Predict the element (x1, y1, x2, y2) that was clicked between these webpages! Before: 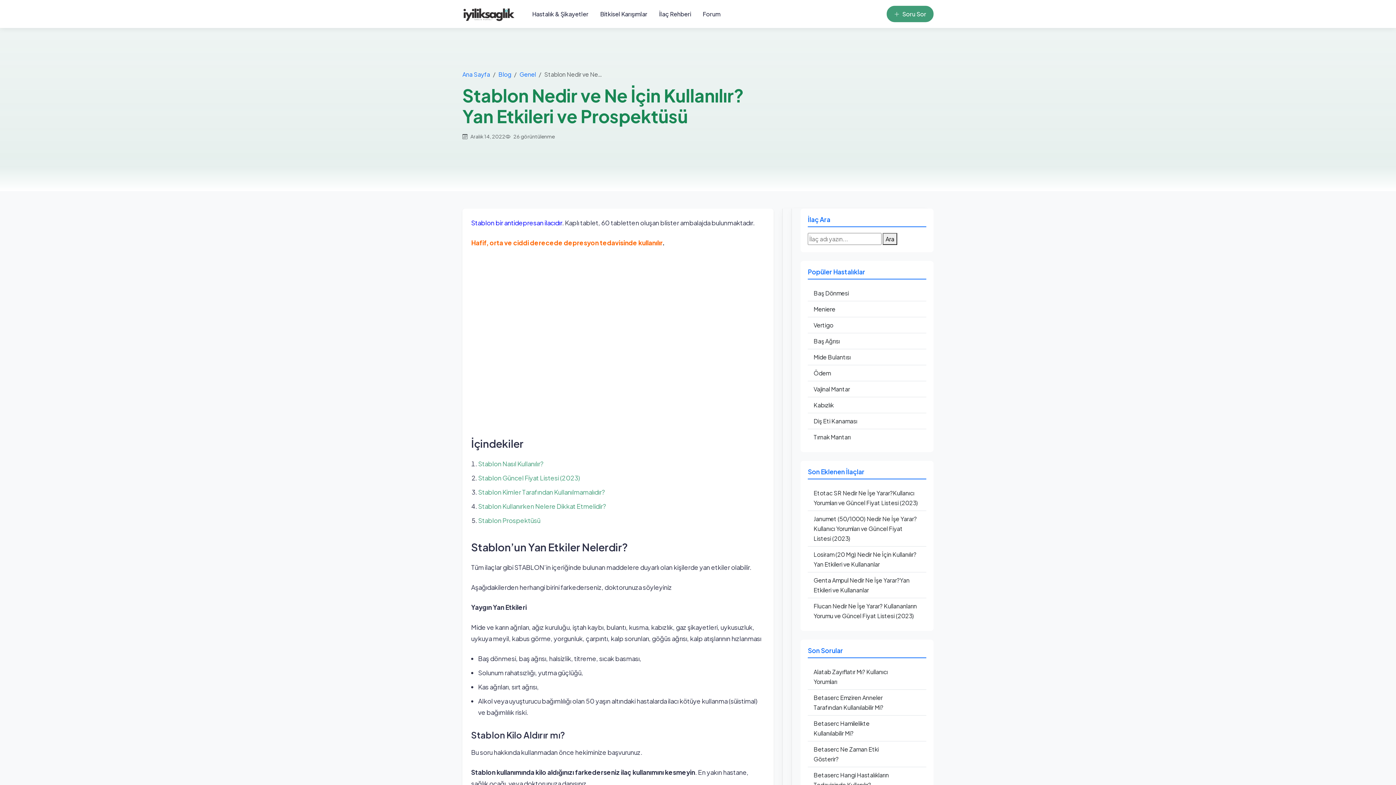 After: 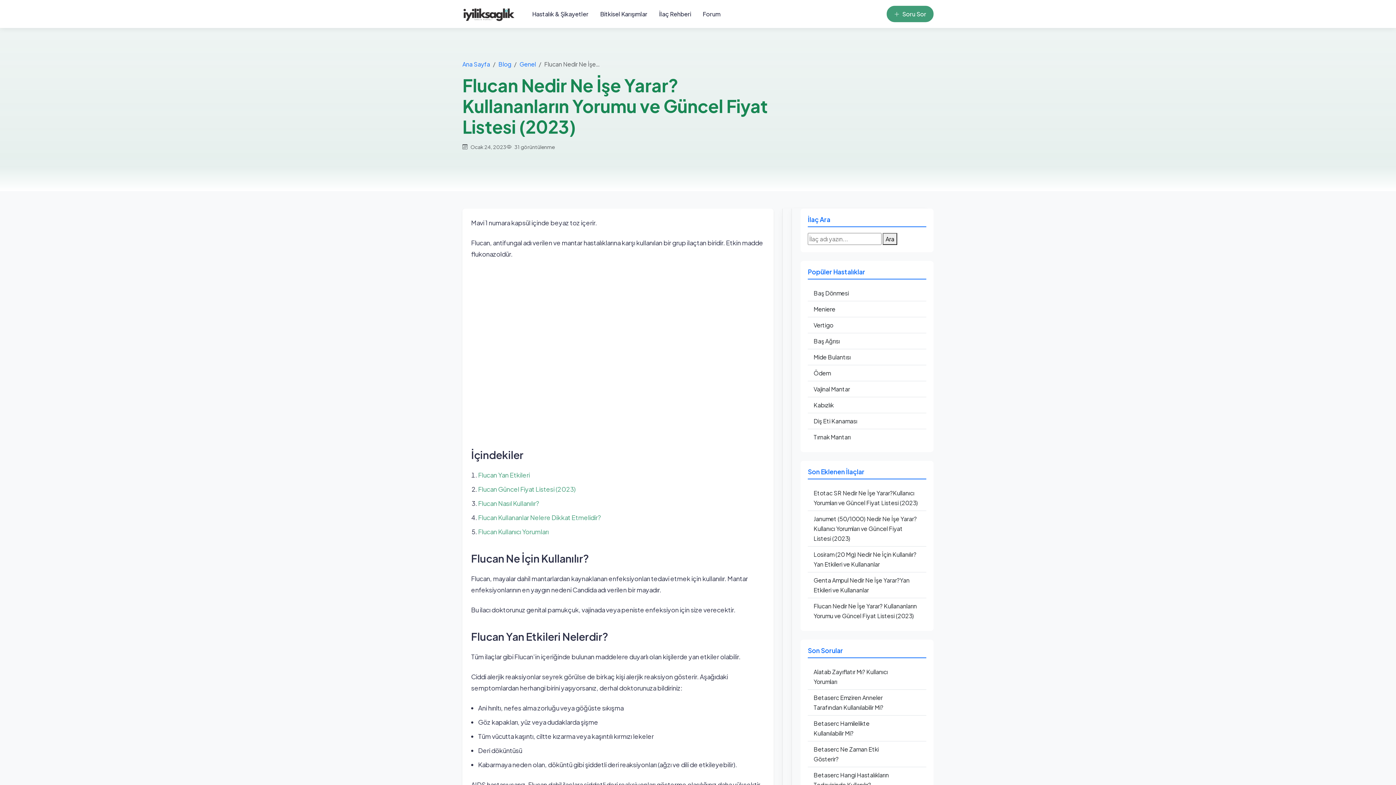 Action: bbox: (808, 598, 926, 624) label: Flucan Nedir Ne İşe Yarar? Kullananların Yorumu ve Güncel Fiyat Listesi (2023)